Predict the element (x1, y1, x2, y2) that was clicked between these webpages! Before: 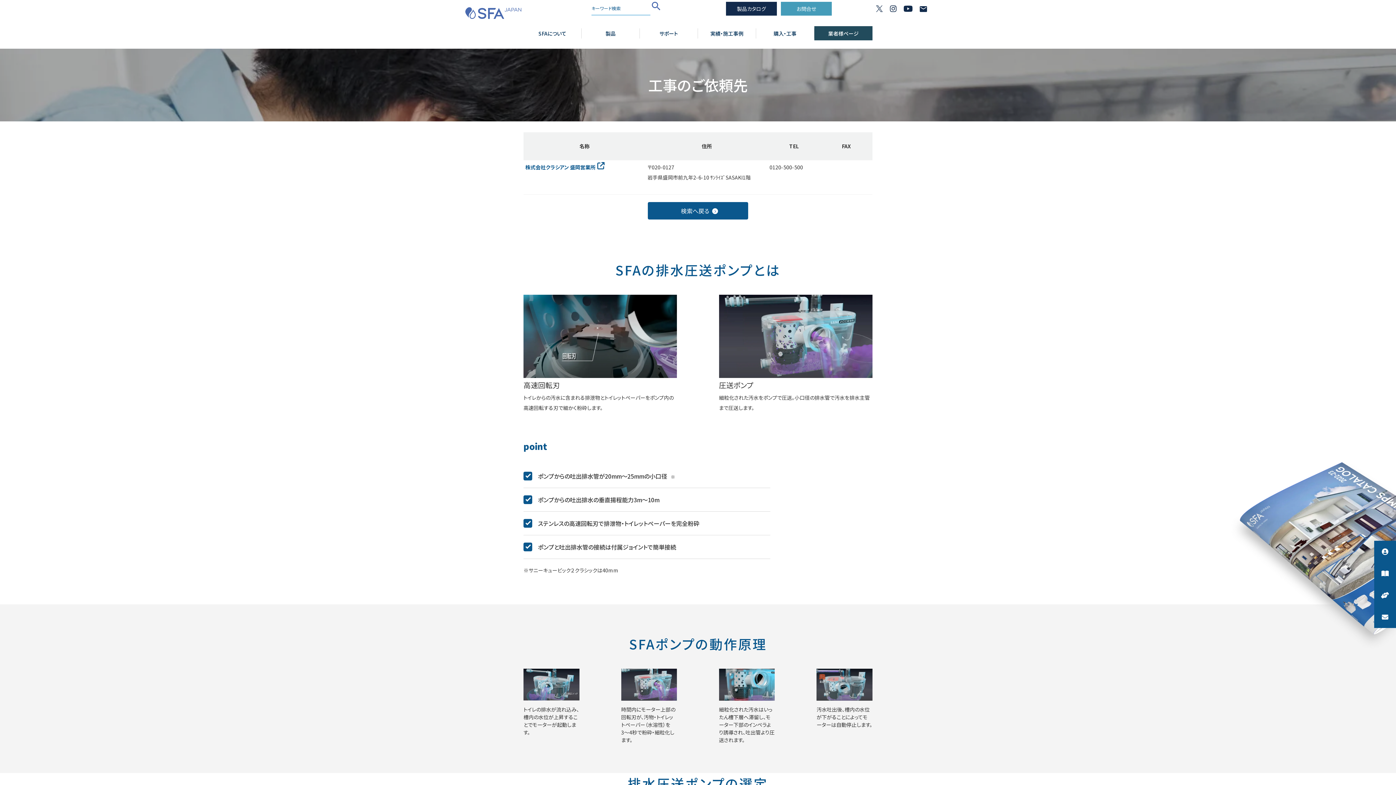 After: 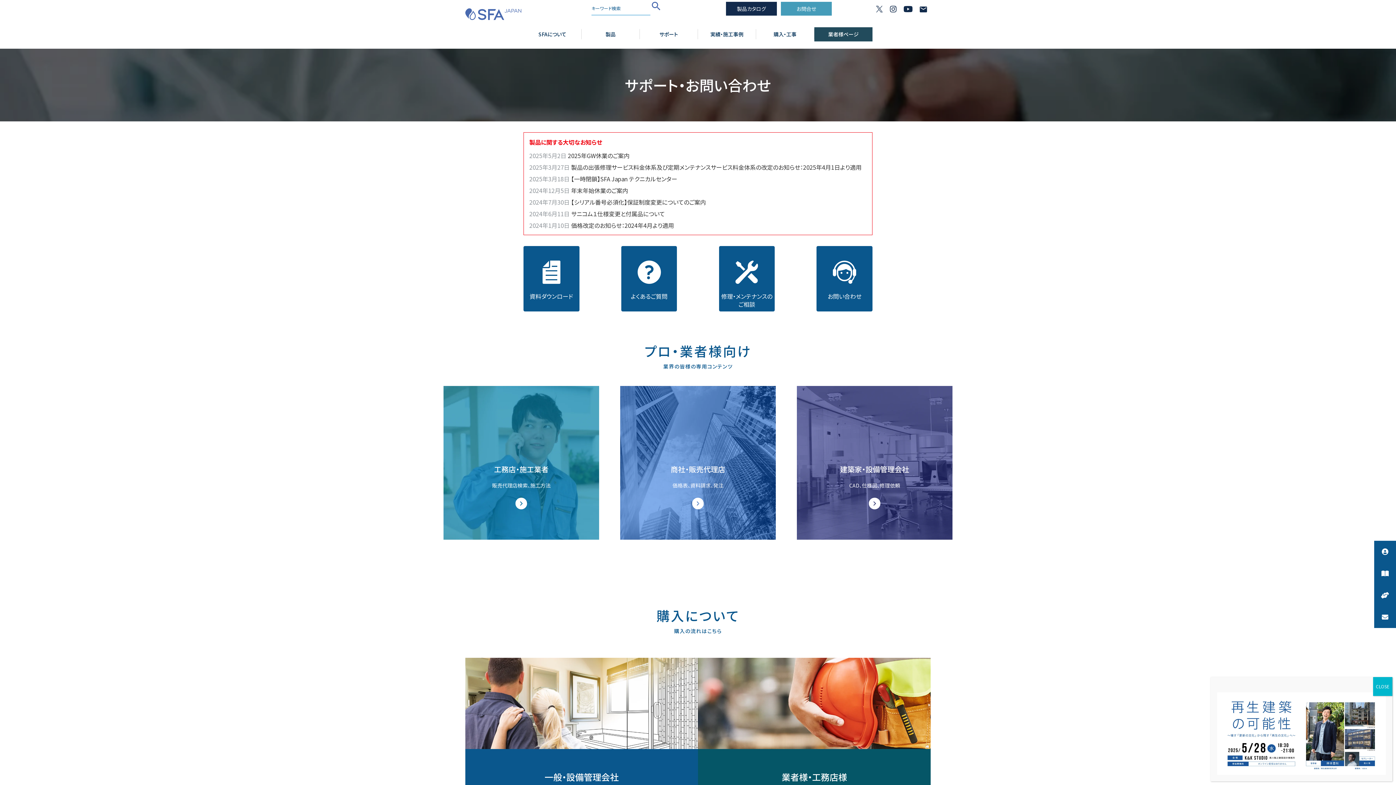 Action: label: サポート bbox: (640, 28, 698, 38)